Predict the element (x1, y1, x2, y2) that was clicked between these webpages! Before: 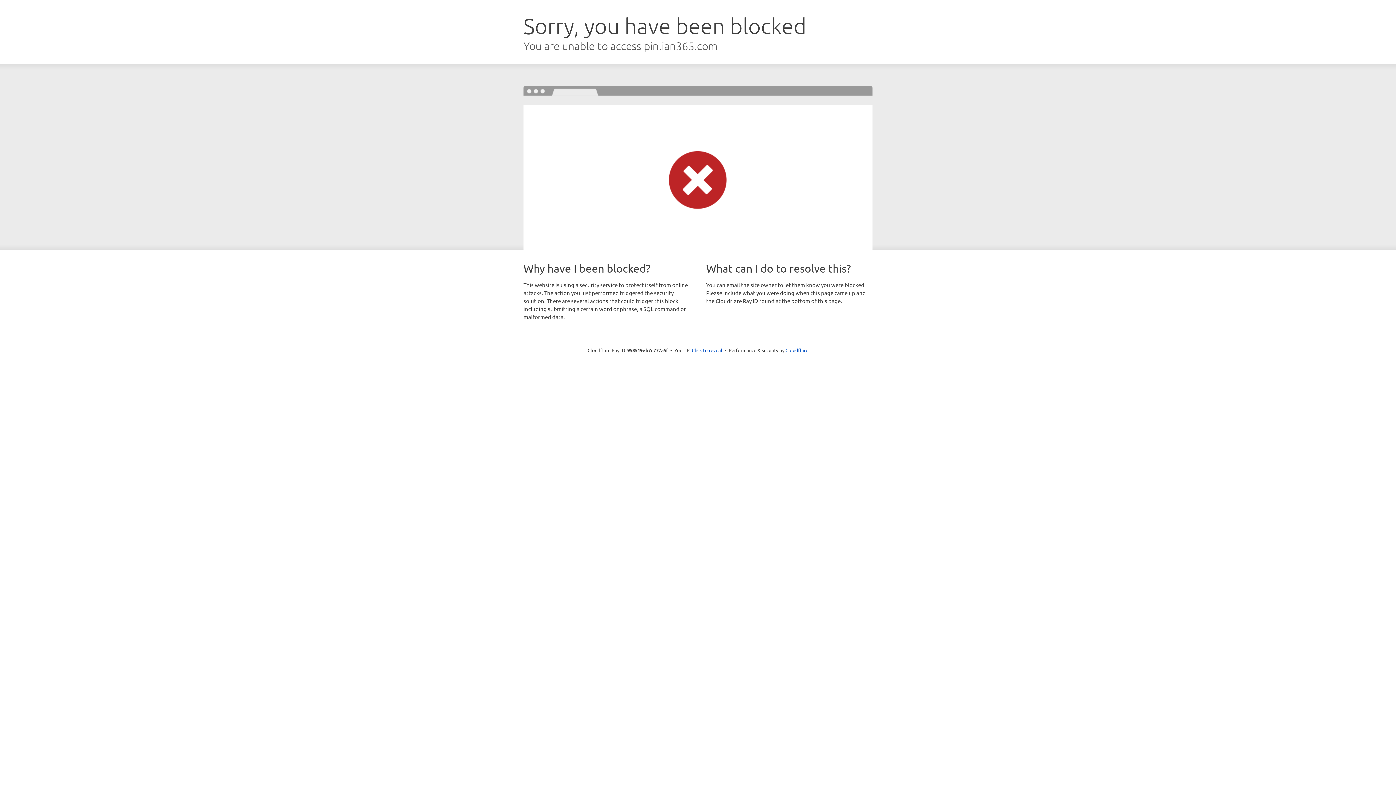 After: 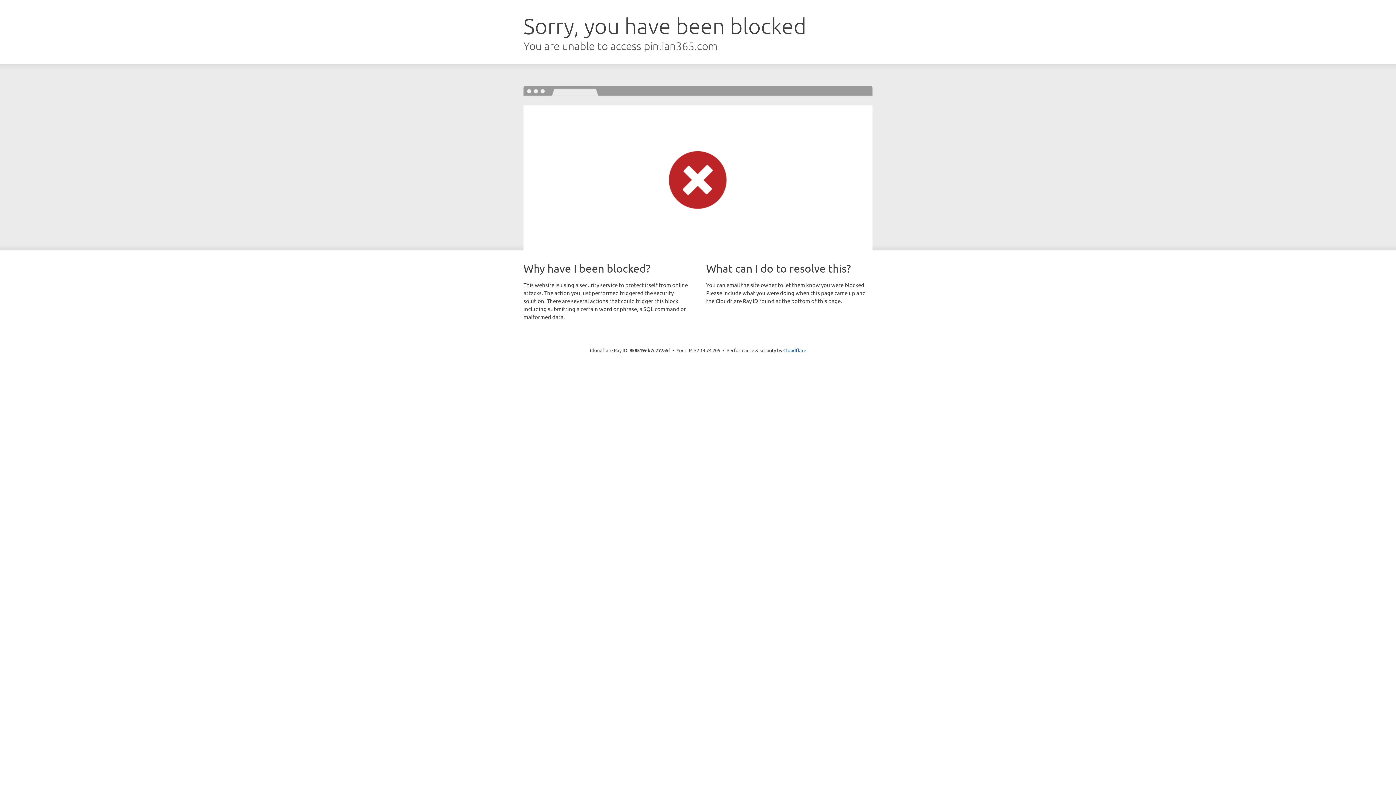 Action: bbox: (692, 346, 722, 353) label: Click to reveal